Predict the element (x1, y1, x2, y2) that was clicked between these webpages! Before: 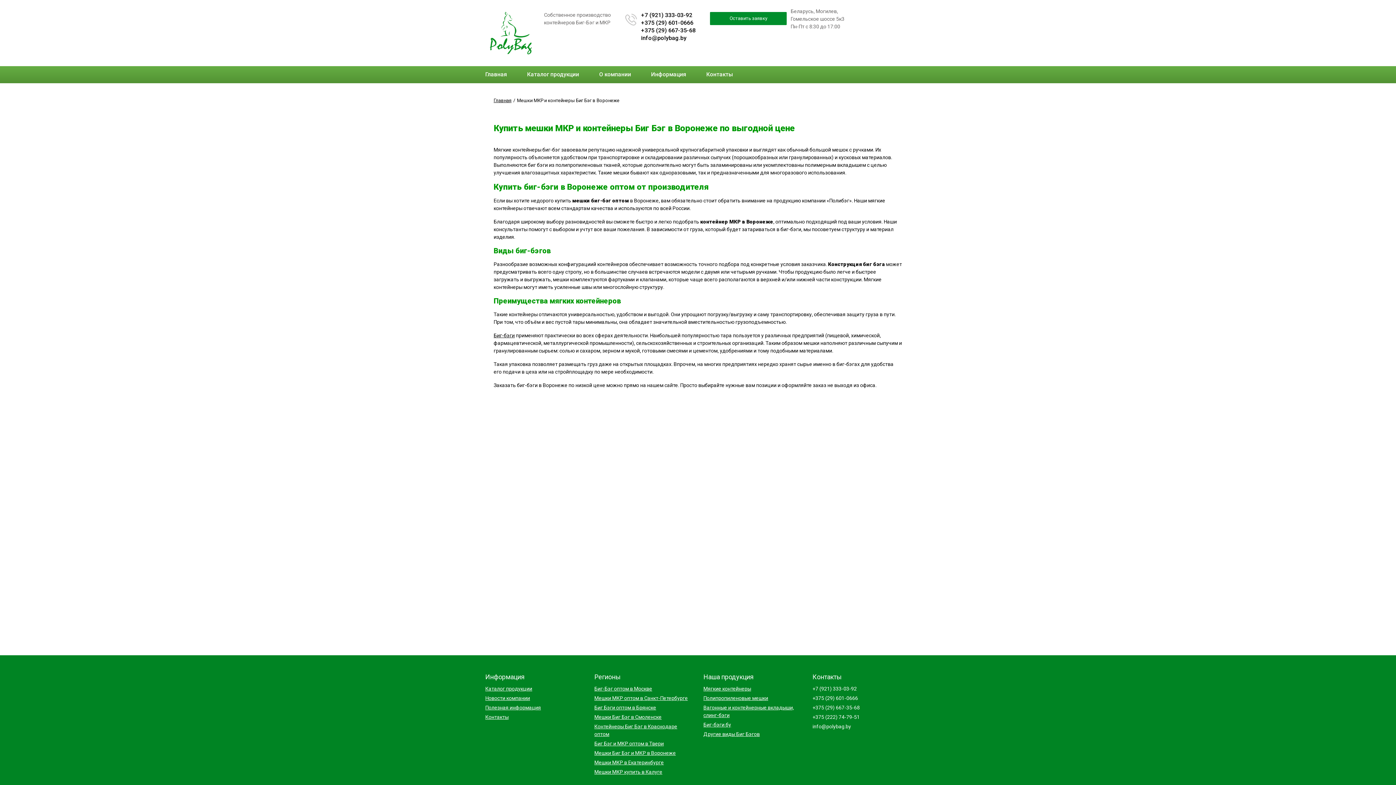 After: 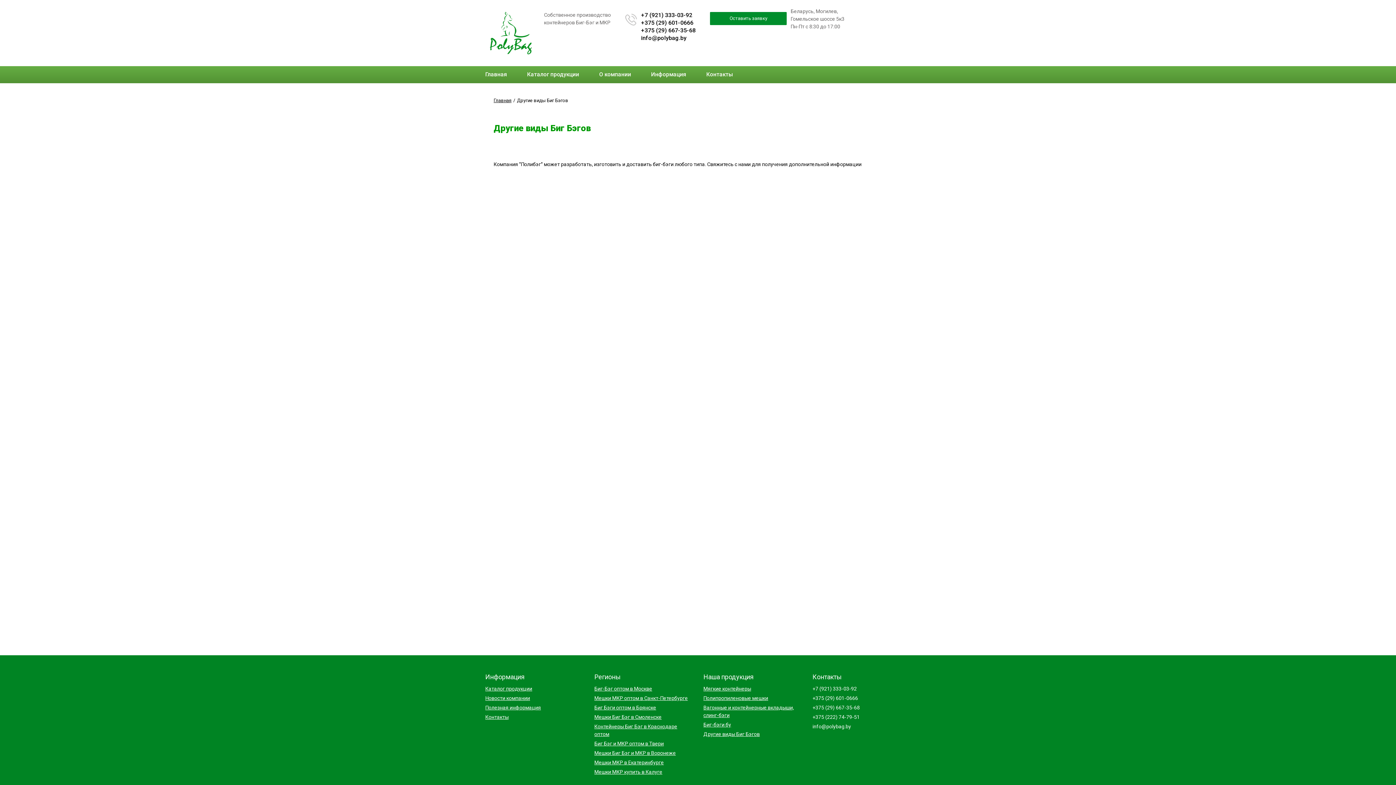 Action: label: Другие виды Биг Бэгов bbox: (703, 731, 760, 737)